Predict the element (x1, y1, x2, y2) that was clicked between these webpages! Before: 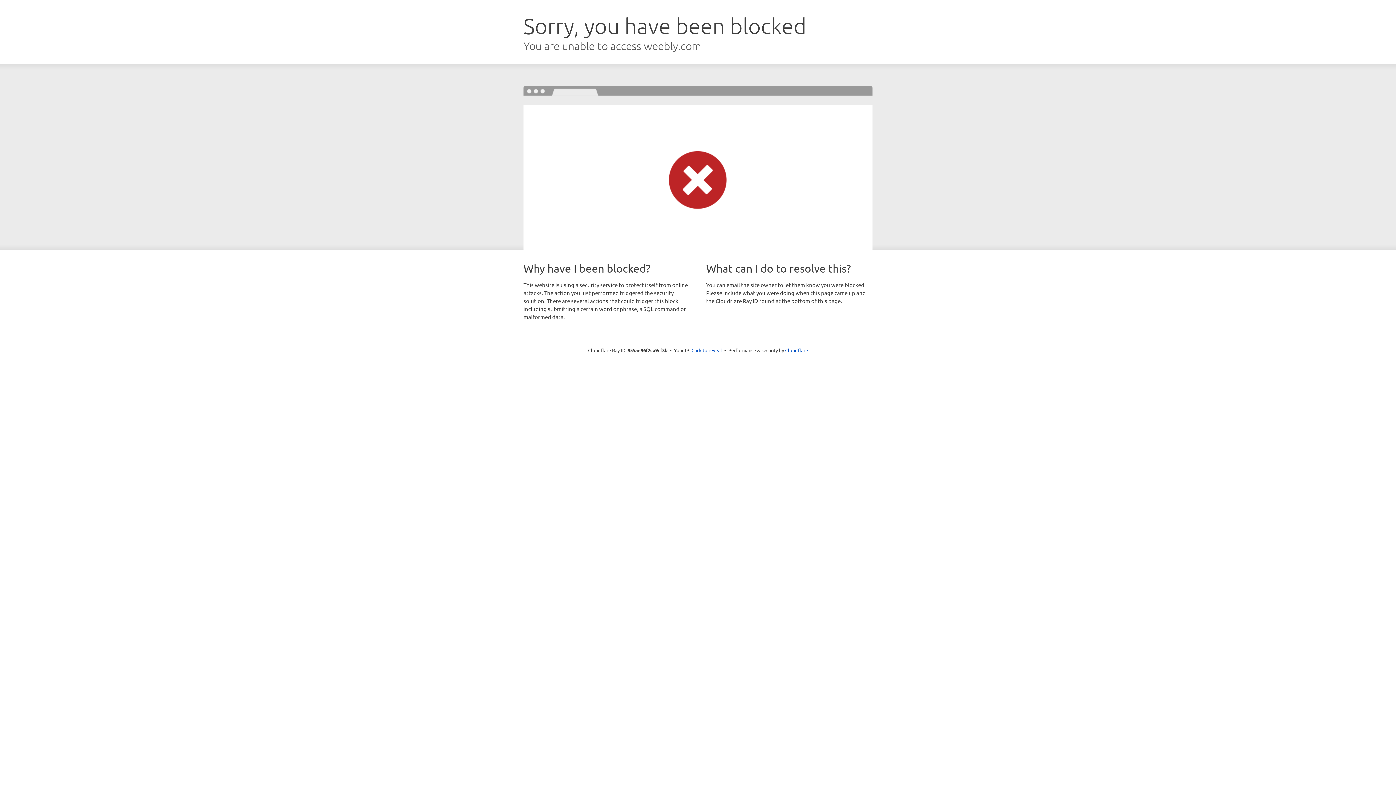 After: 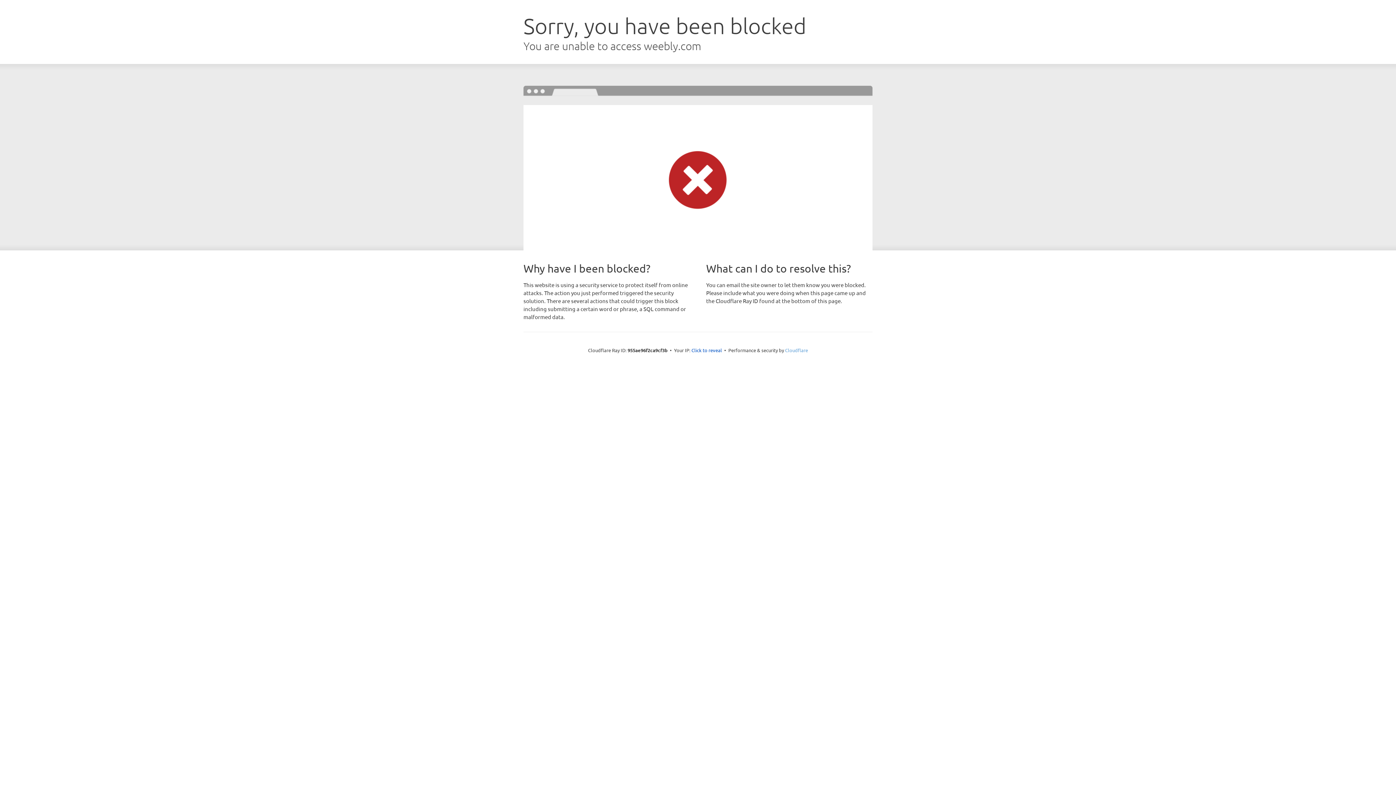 Action: bbox: (785, 347, 808, 353) label: Cloudflare